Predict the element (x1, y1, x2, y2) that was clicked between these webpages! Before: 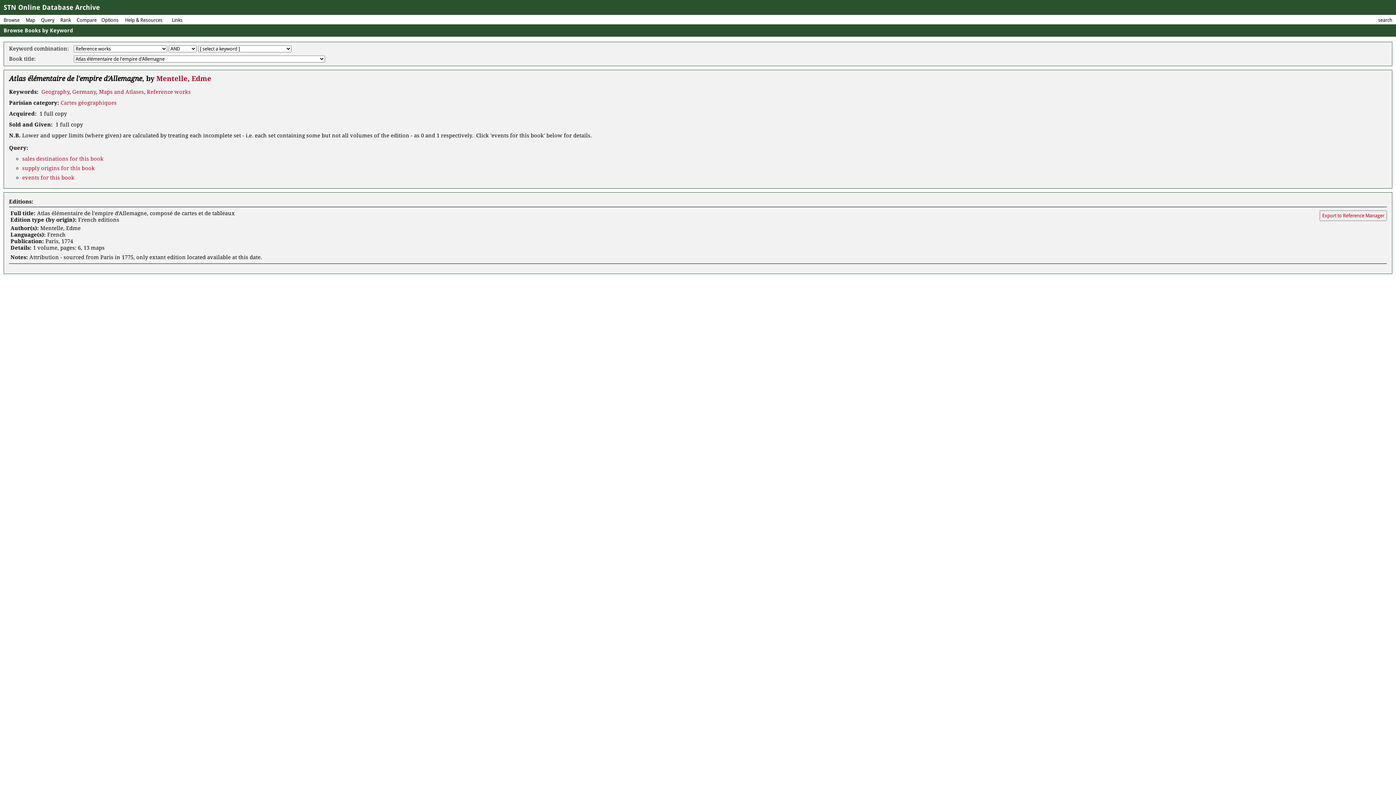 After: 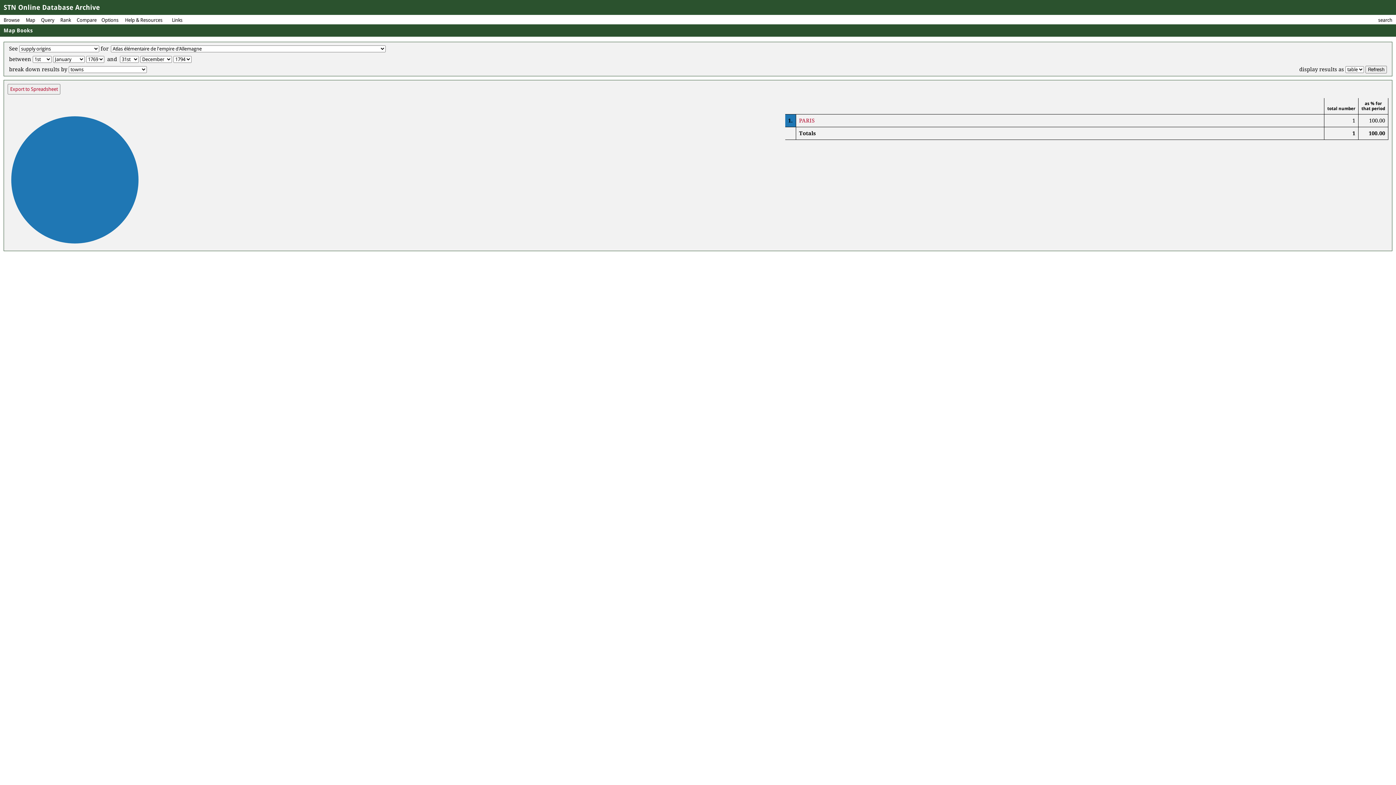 Action: label: supply origins for this book bbox: (22, 165, 94, 171)